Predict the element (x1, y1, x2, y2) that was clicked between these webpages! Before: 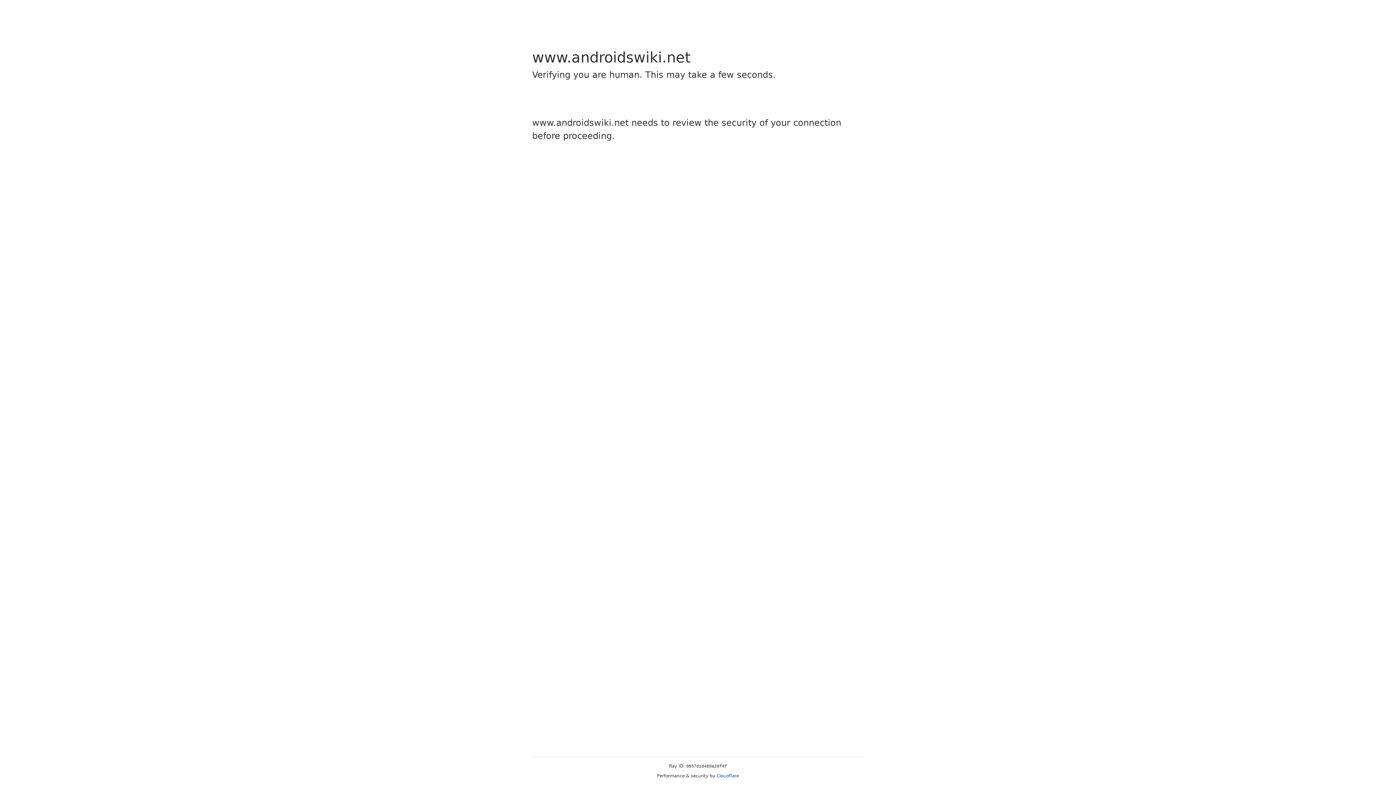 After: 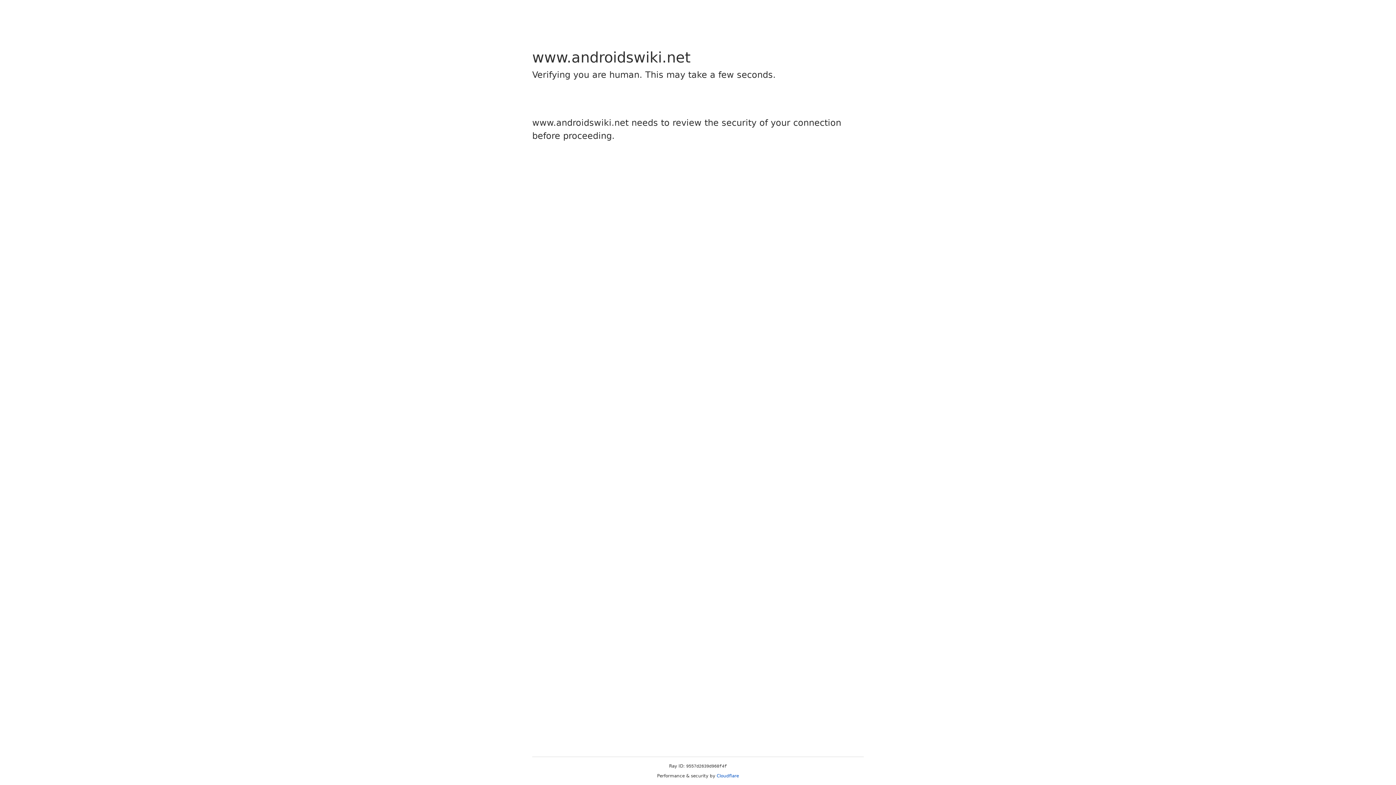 Action: label: Cloudflare bbox: (716, 773, 739, 778)